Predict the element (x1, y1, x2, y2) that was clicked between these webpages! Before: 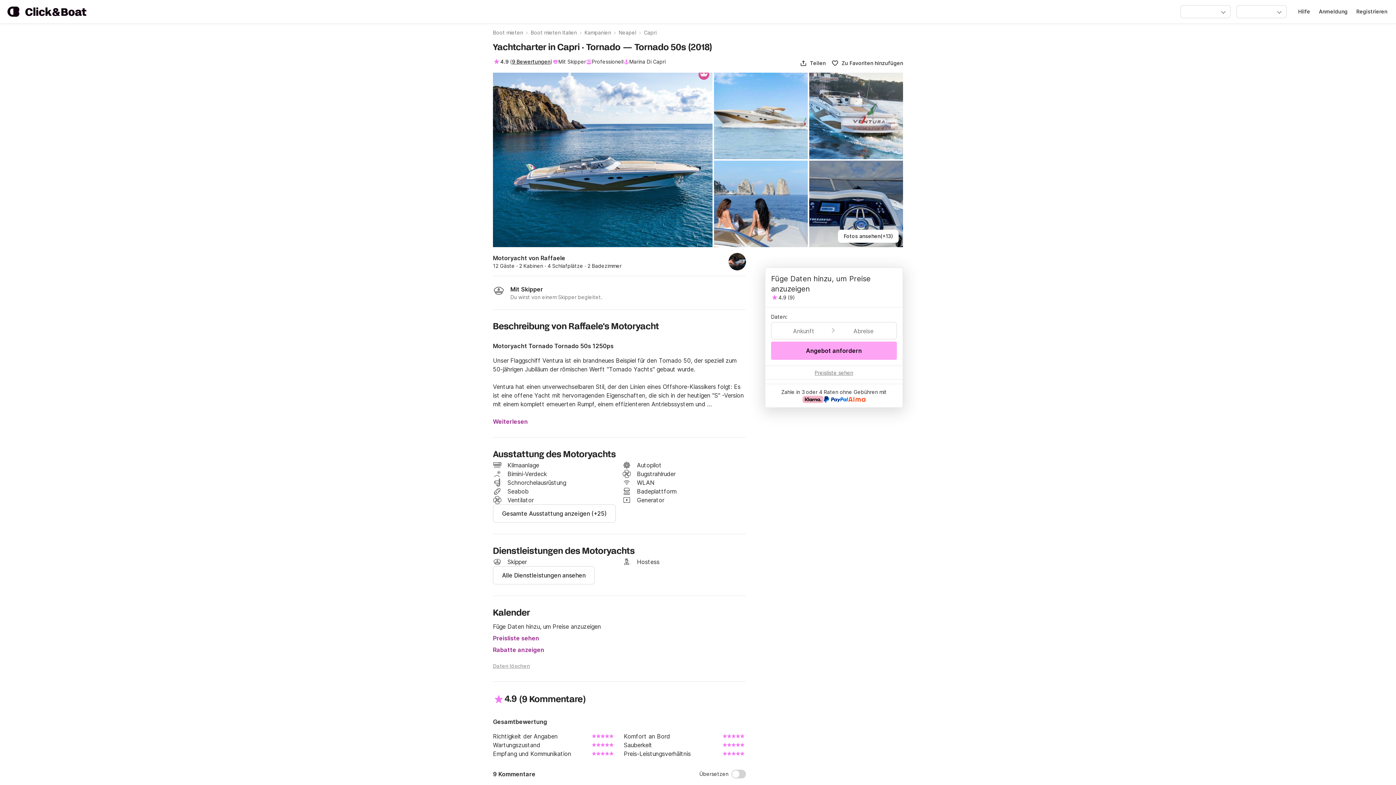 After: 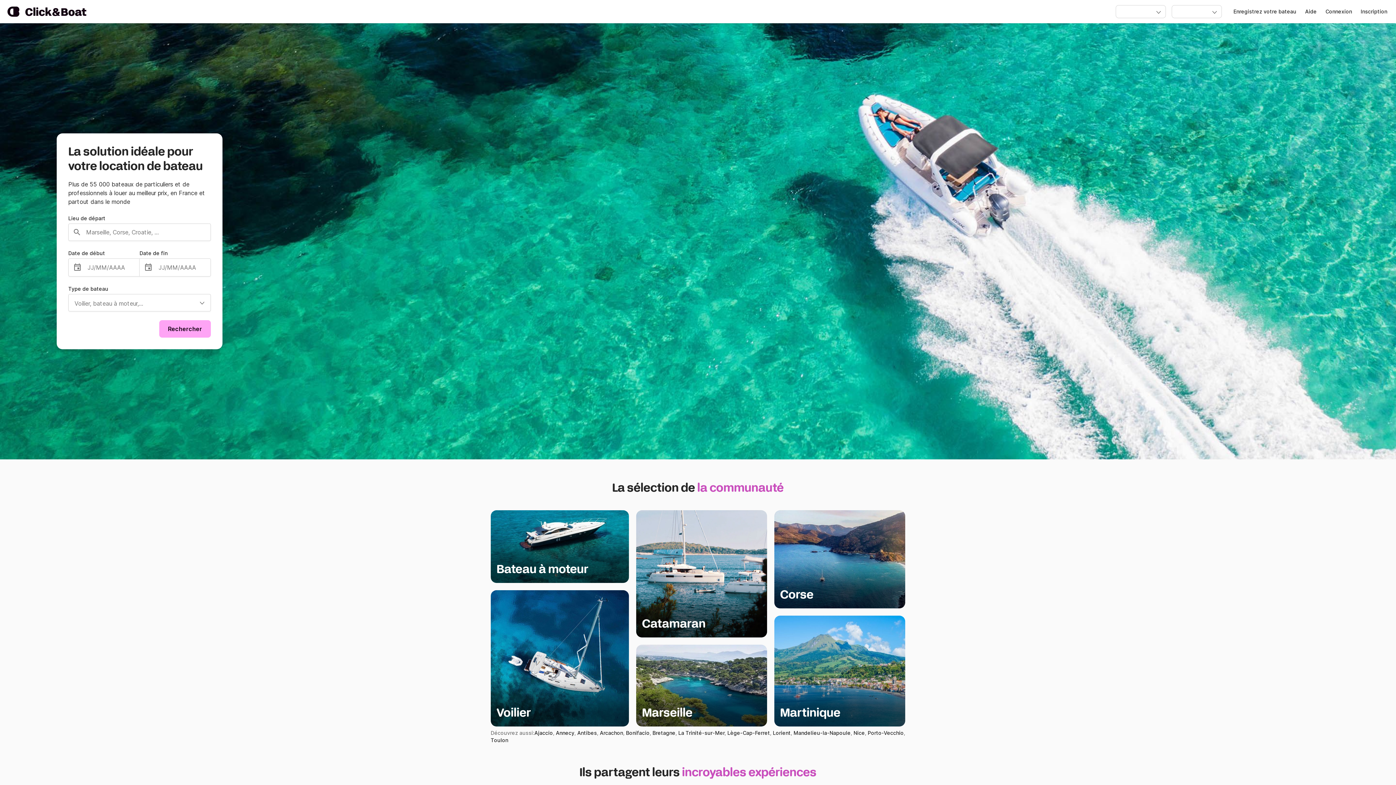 Action: label: Preisliste sehen bbox: (493, 634, 746, 642)